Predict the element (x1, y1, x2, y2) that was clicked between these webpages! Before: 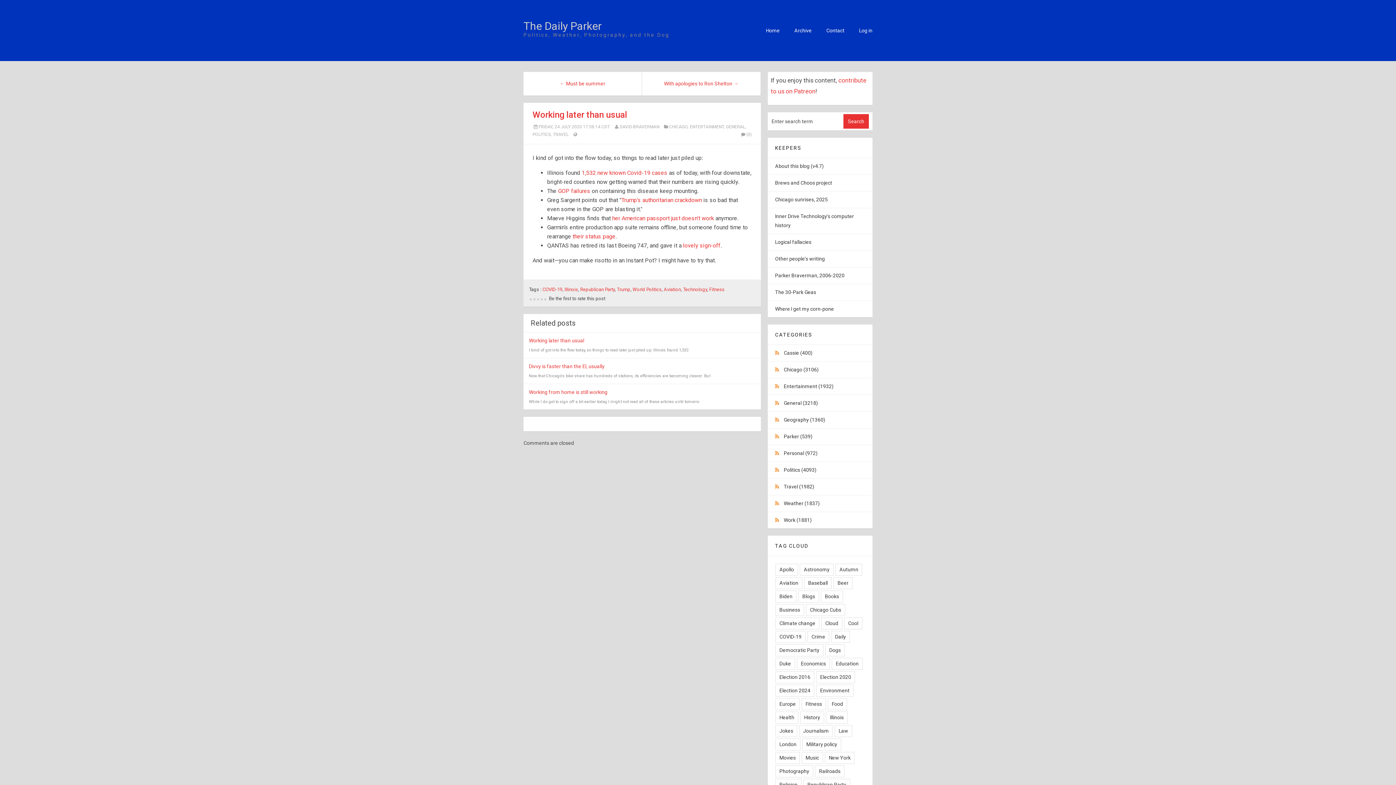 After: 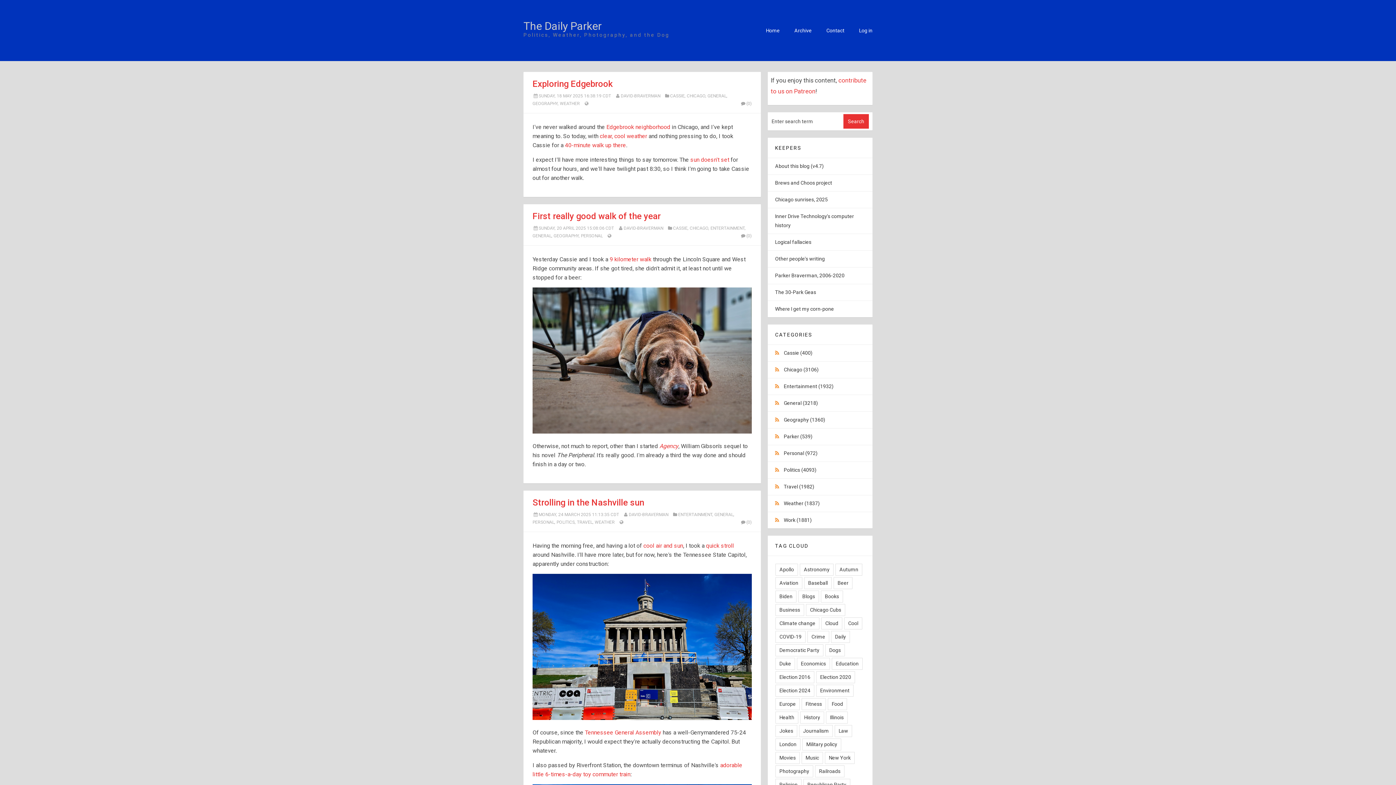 Action: label: Fitness bbox: (709, 286, 724, 292)